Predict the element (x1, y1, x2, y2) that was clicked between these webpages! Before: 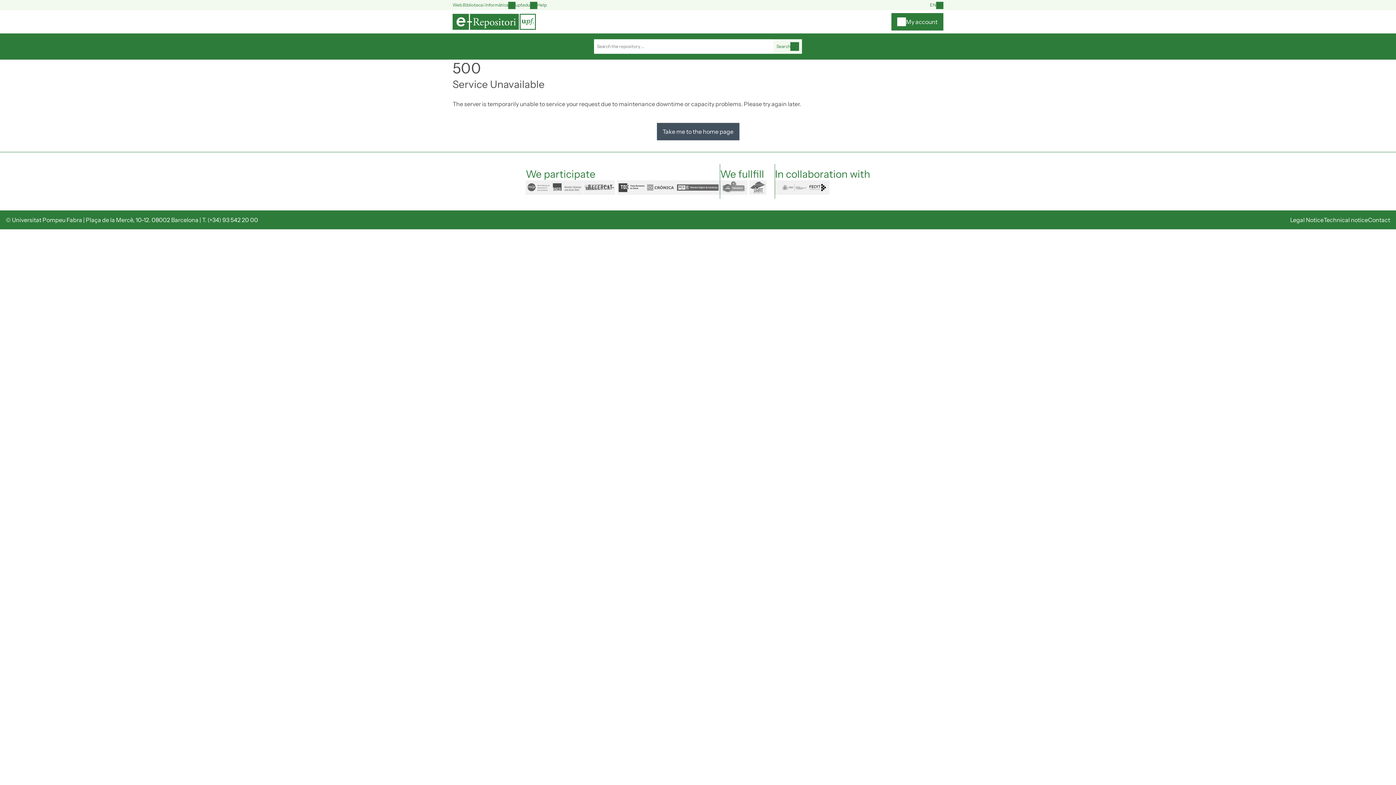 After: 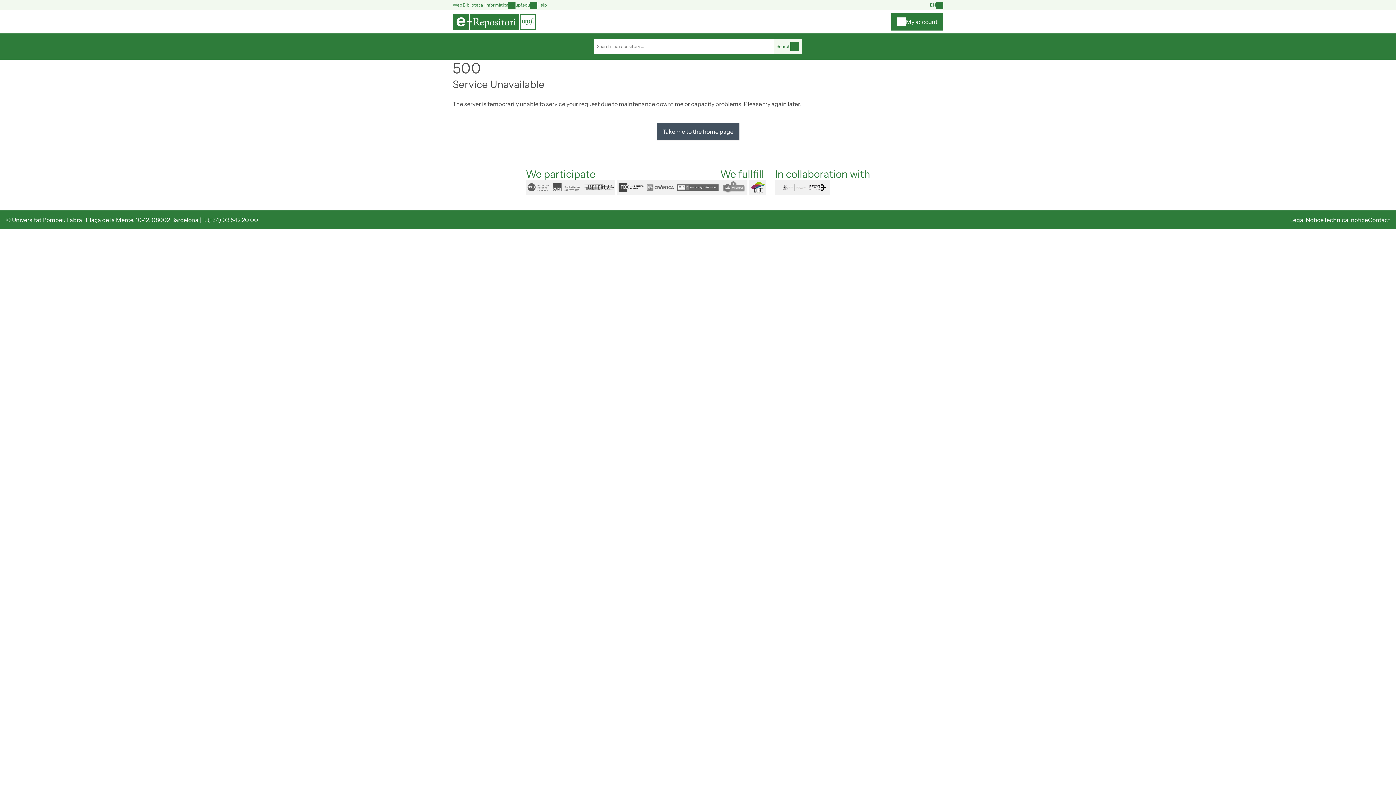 Action: label: dart bbox: (749, 180, 774, 194)